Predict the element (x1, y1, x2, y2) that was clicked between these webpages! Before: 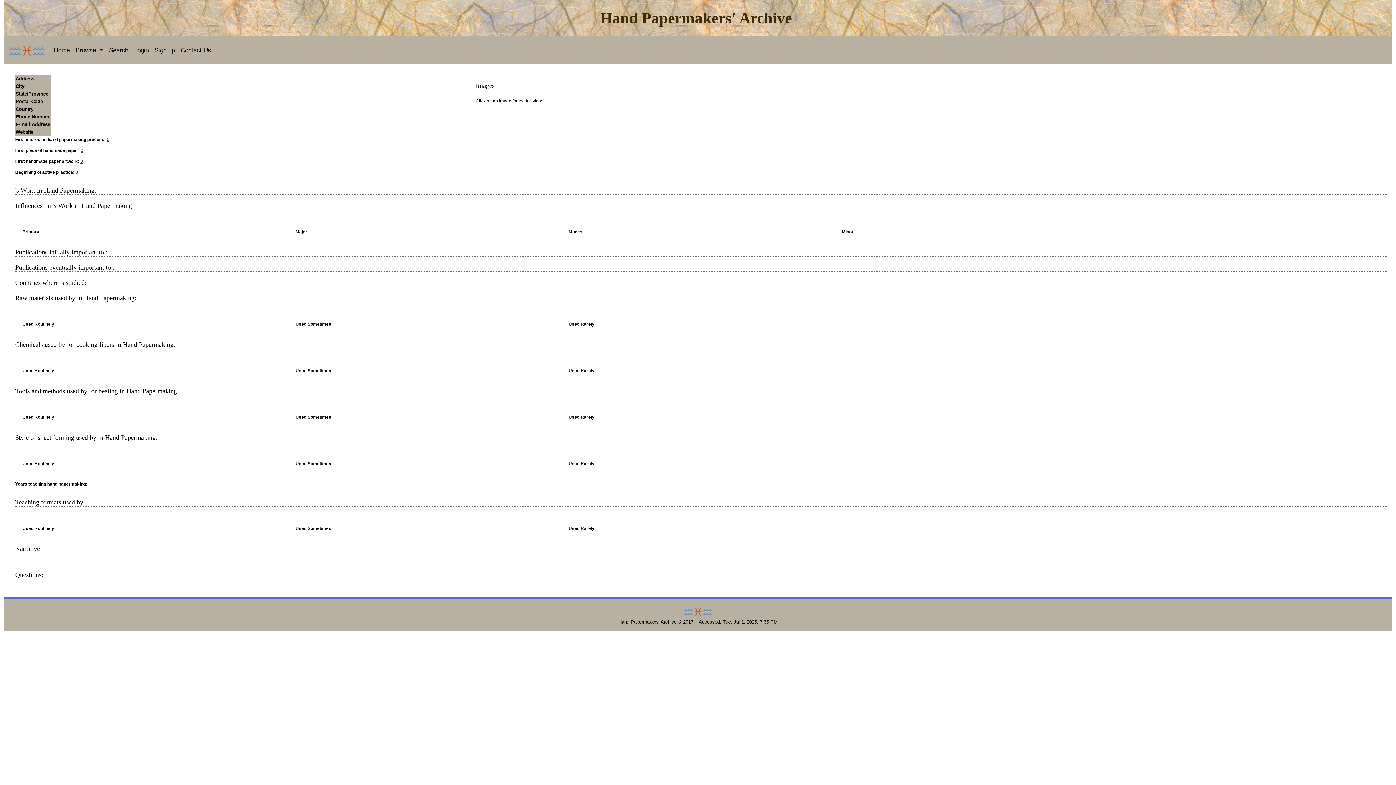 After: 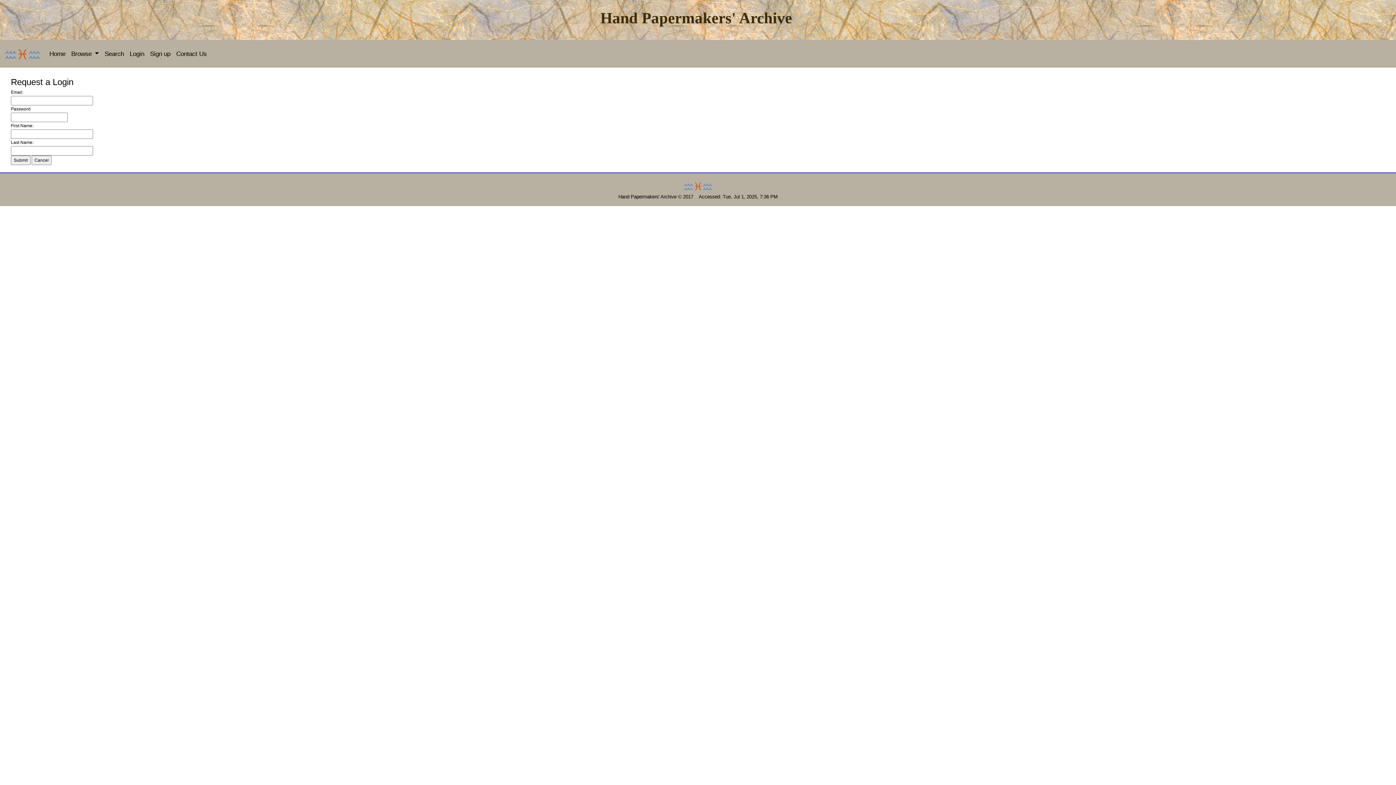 Action: label: Sign up bbox: (151, 43, 177, 56)